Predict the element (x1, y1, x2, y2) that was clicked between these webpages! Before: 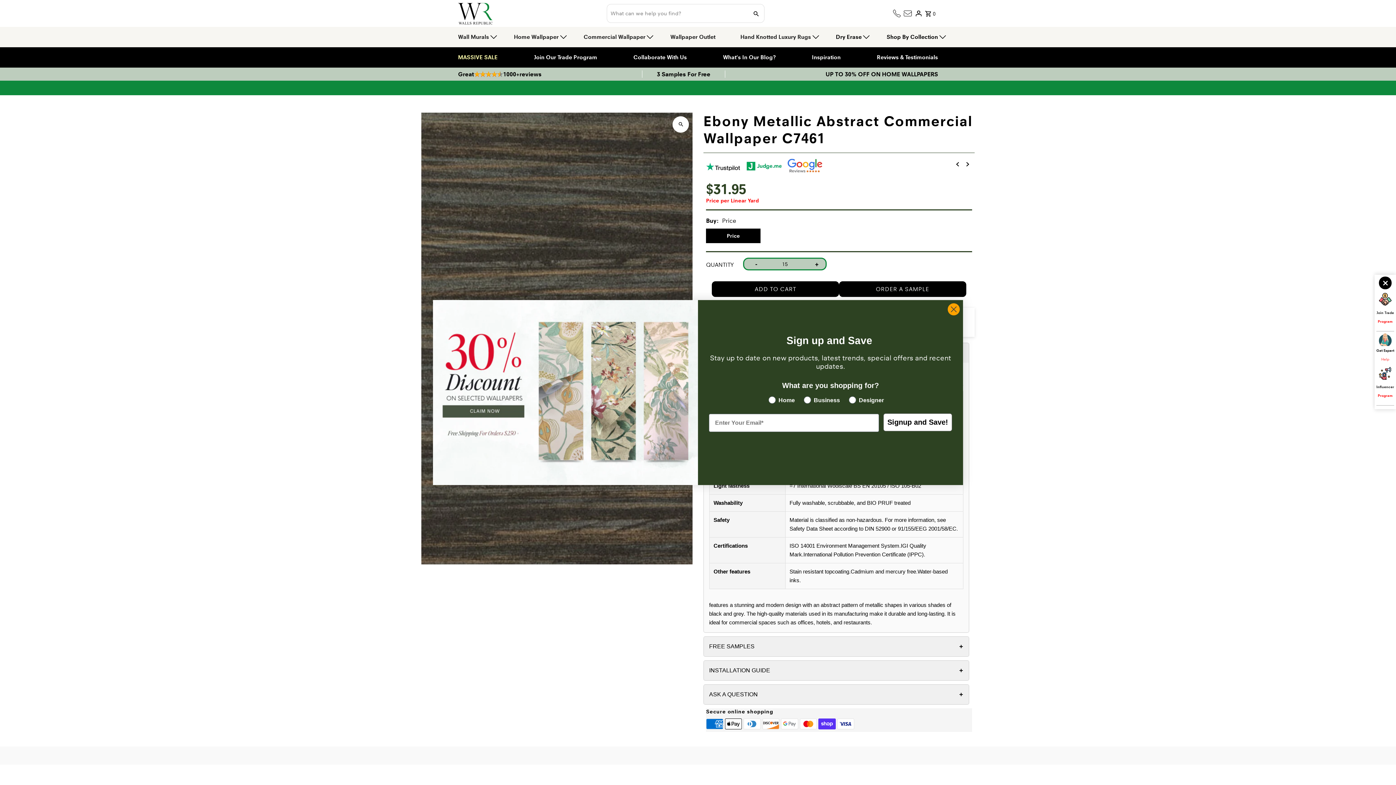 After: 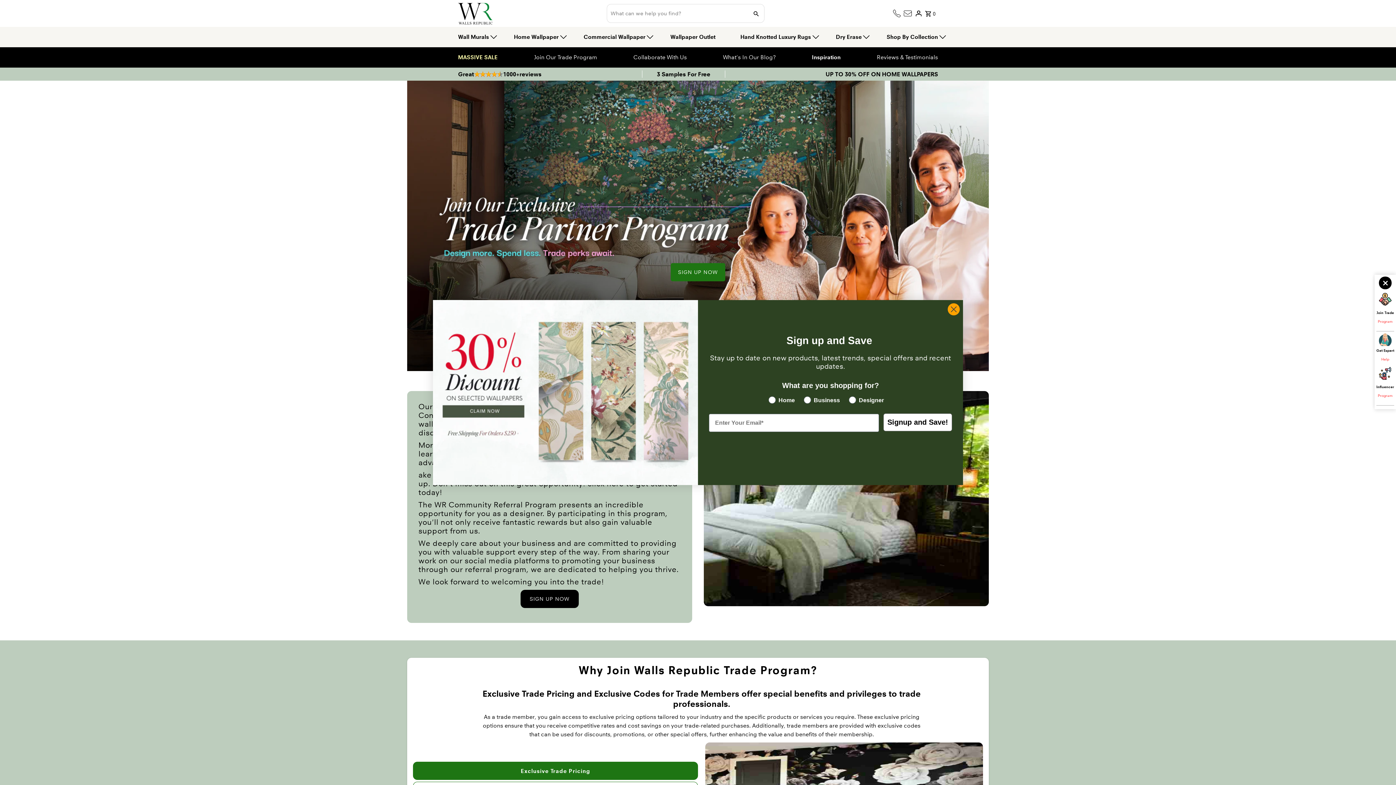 Action: label: Join Trade

Program bbox: (1376, 293, 1394, 329)